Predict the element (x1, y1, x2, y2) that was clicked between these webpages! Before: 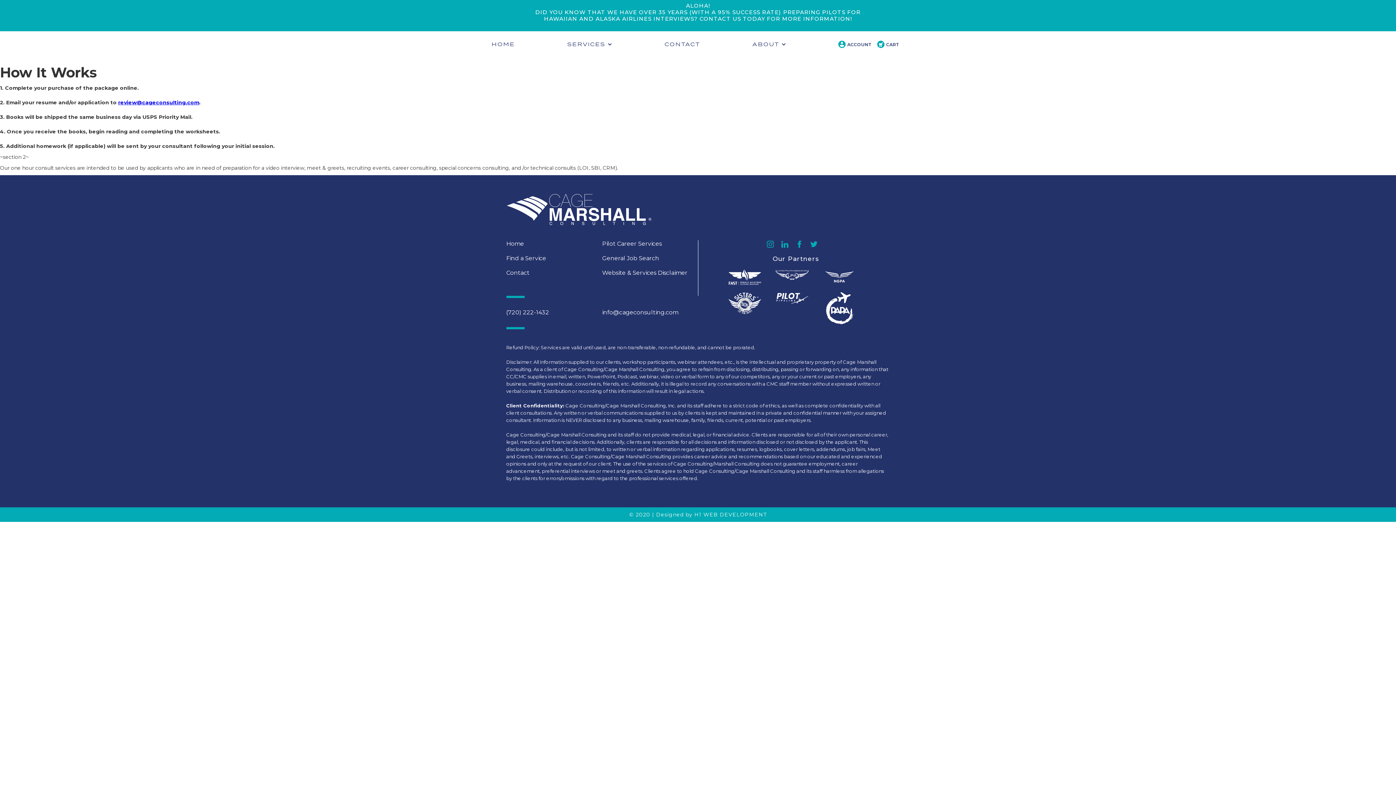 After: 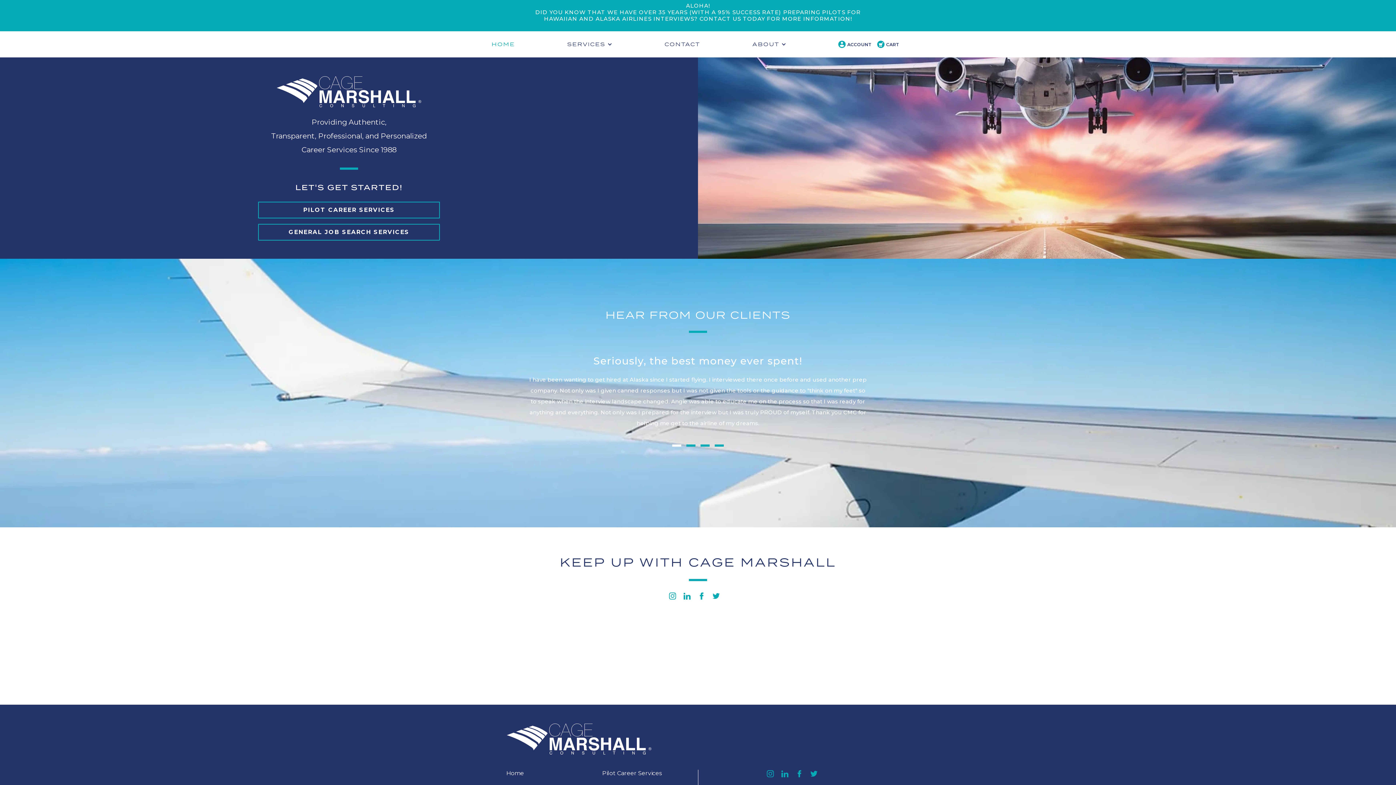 Action: bbox: (487, 31, 519, 57) label: HOME